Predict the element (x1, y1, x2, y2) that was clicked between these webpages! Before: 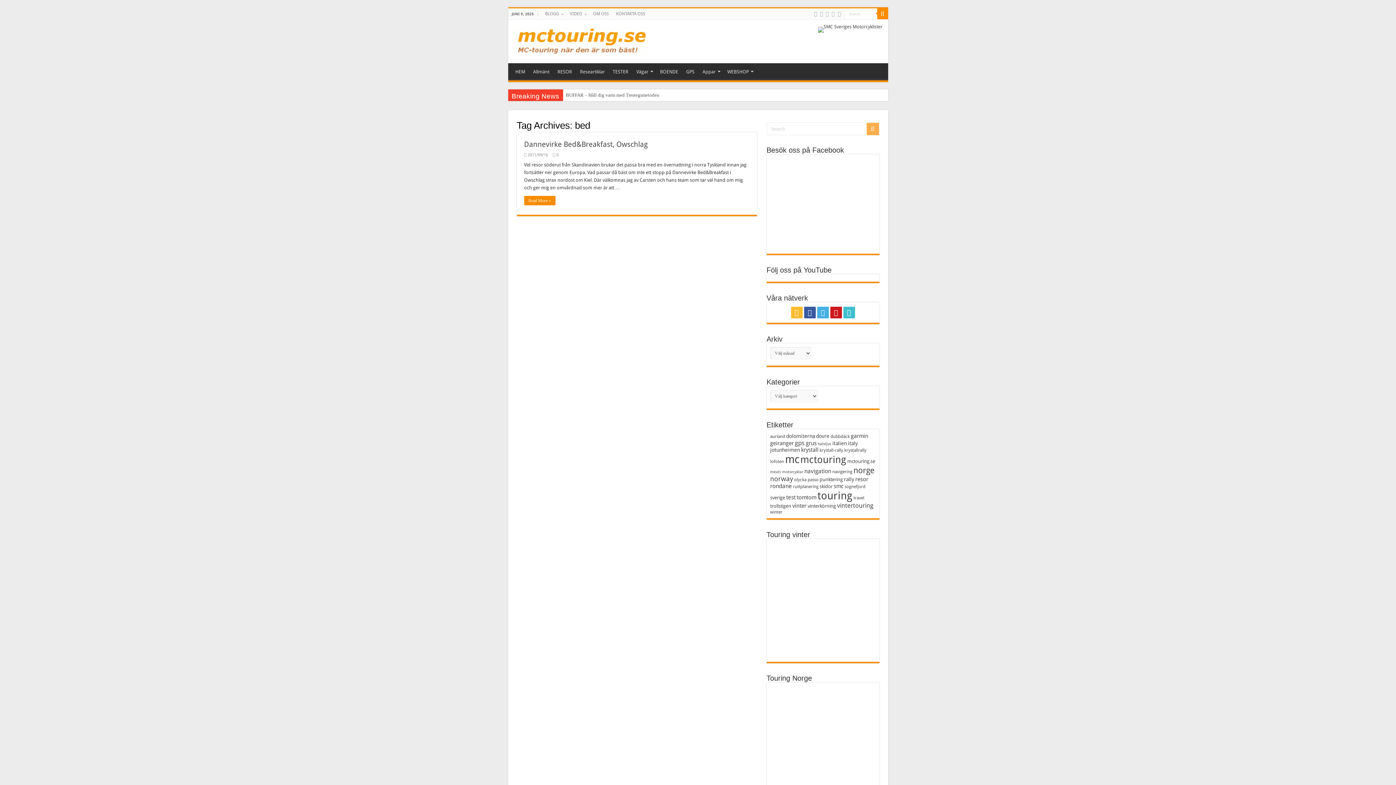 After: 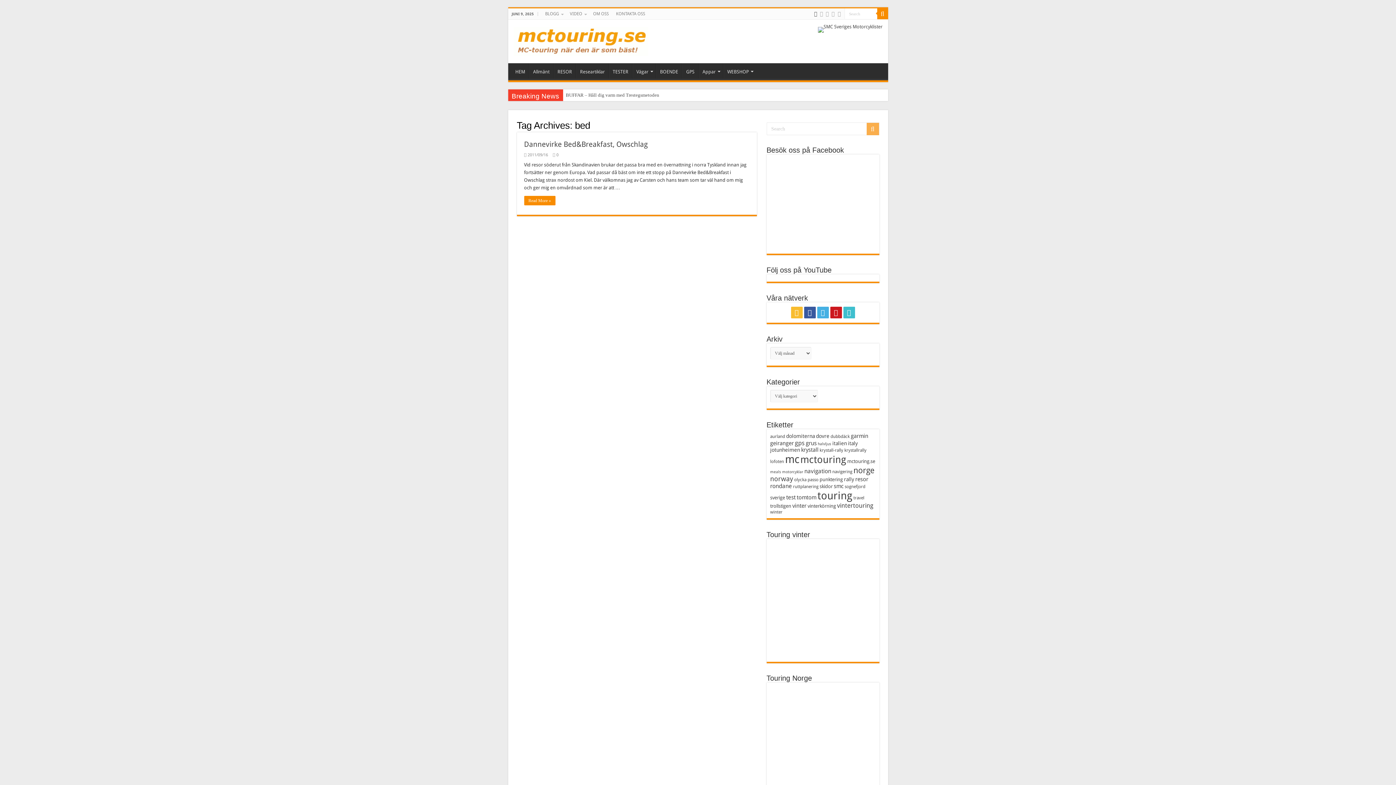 Action: bbox: (813, 9, 818, 18)